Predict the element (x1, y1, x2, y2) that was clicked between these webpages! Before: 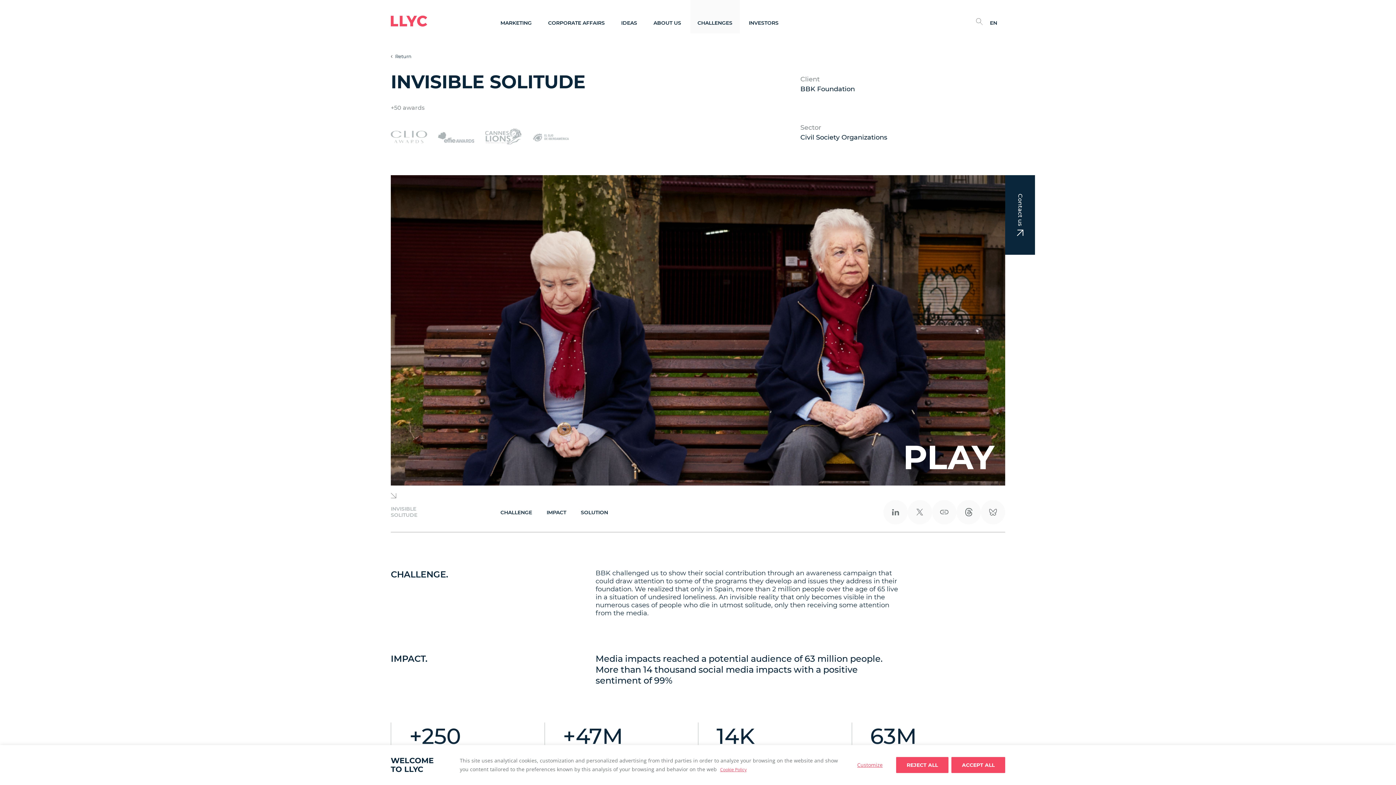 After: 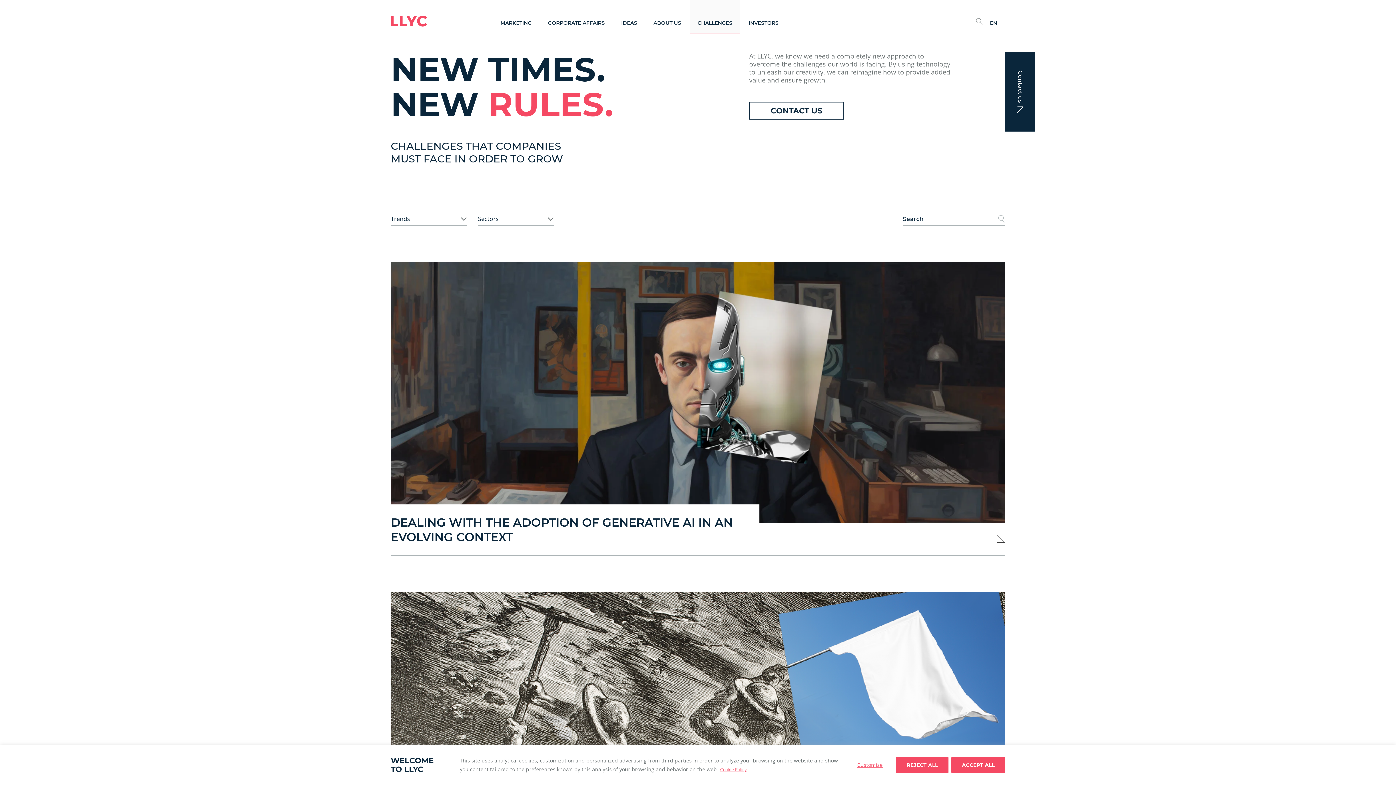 Action: bbox: (697, 20, 732, 26) label: CHALLENGES